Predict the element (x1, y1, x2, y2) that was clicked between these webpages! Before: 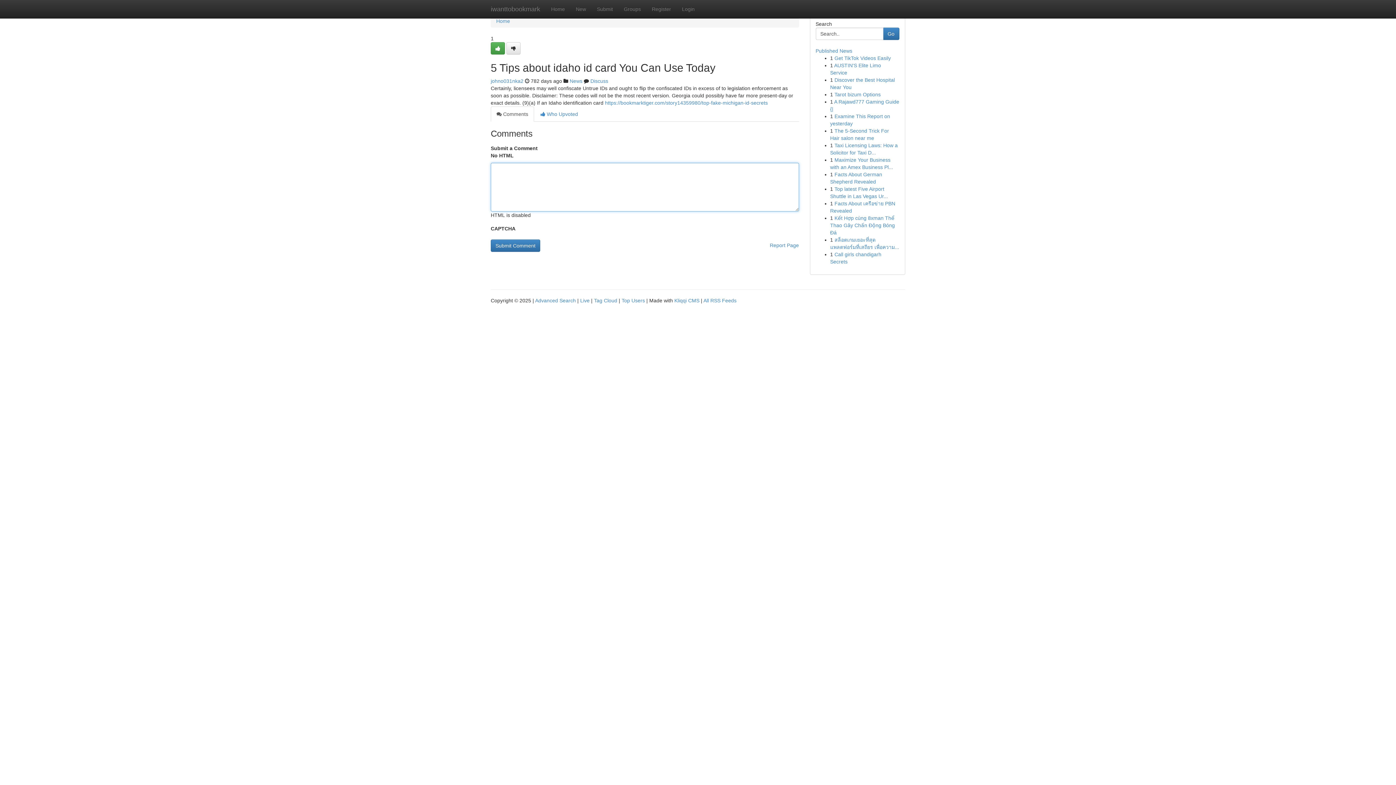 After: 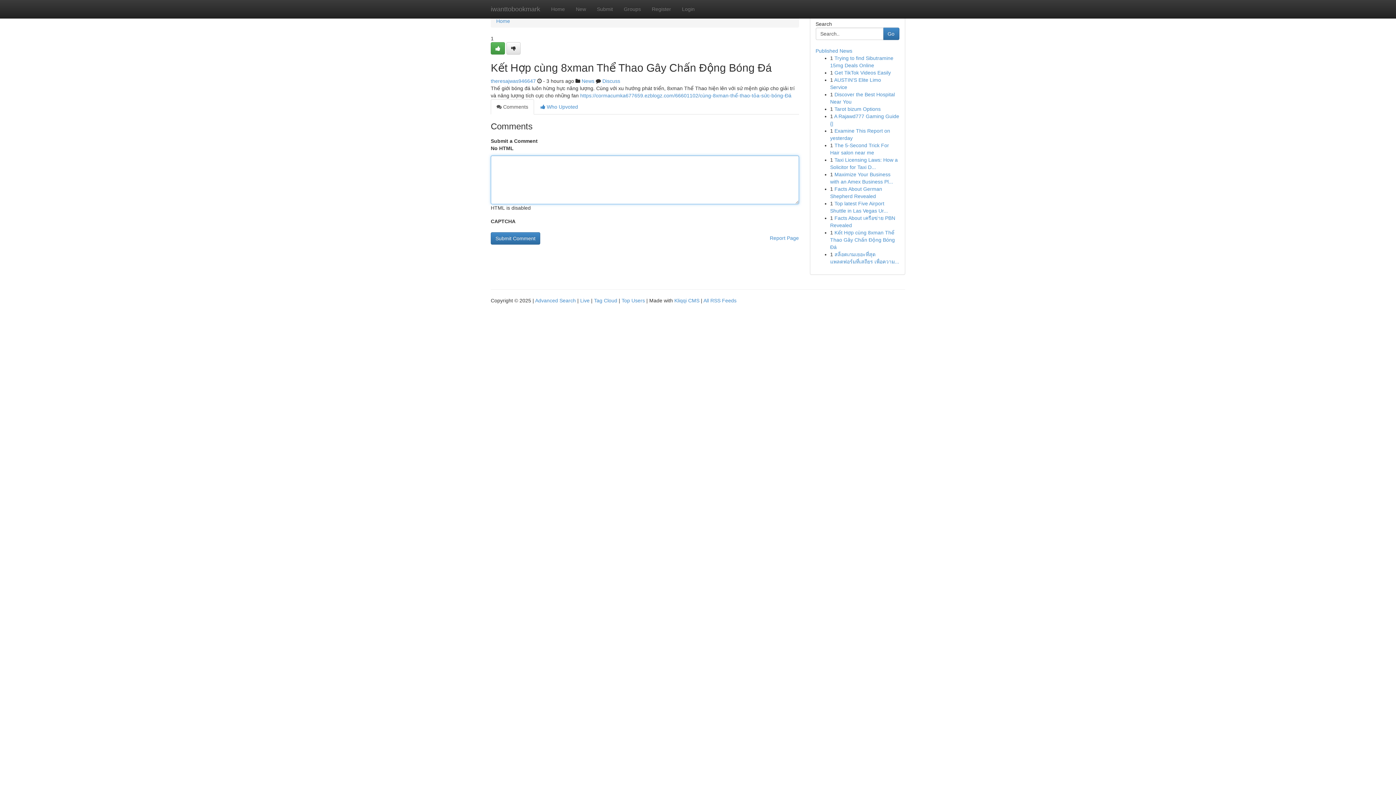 Action: bbox: (830, 215, 895, 235) label: Kết Hợp cùng 8xman Thể Thao Gây Chấn Động Bóng Đá